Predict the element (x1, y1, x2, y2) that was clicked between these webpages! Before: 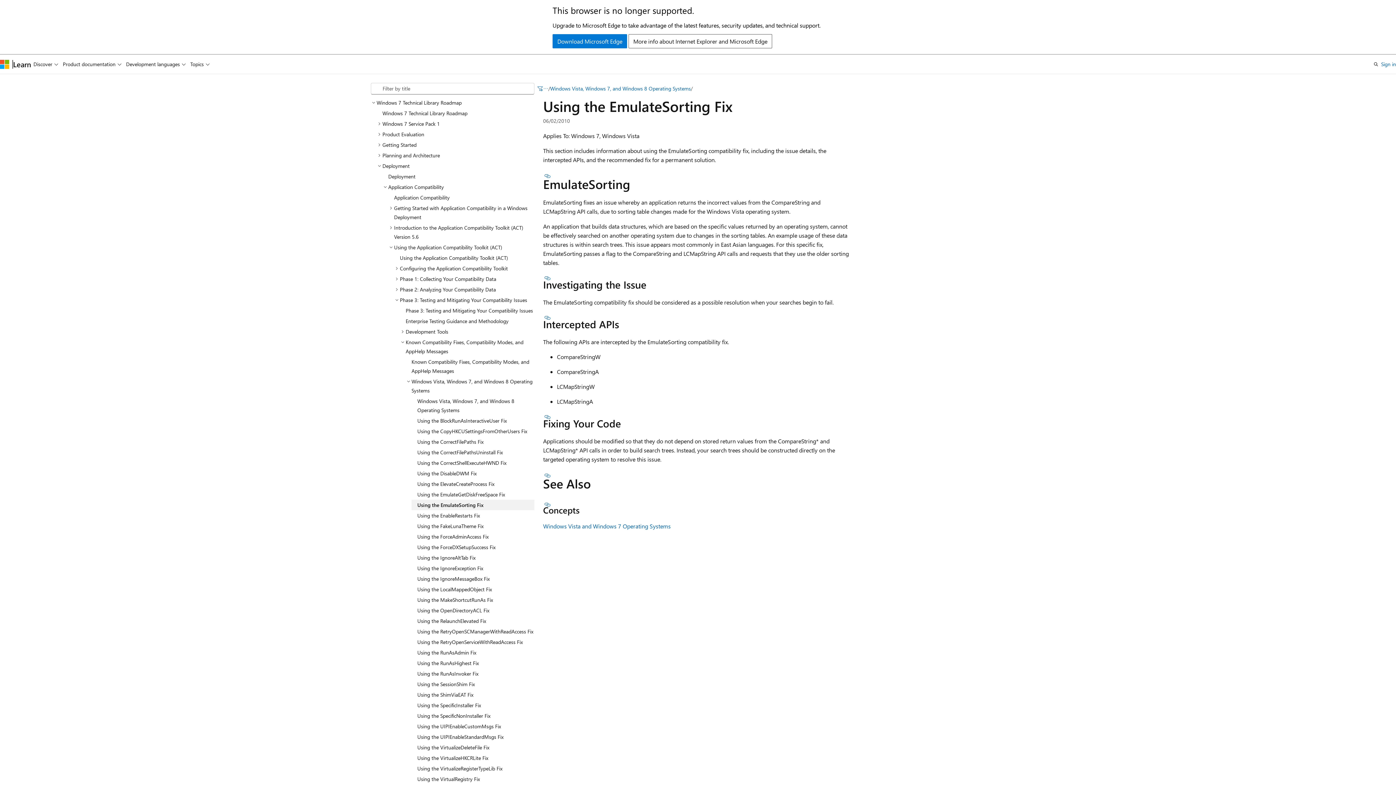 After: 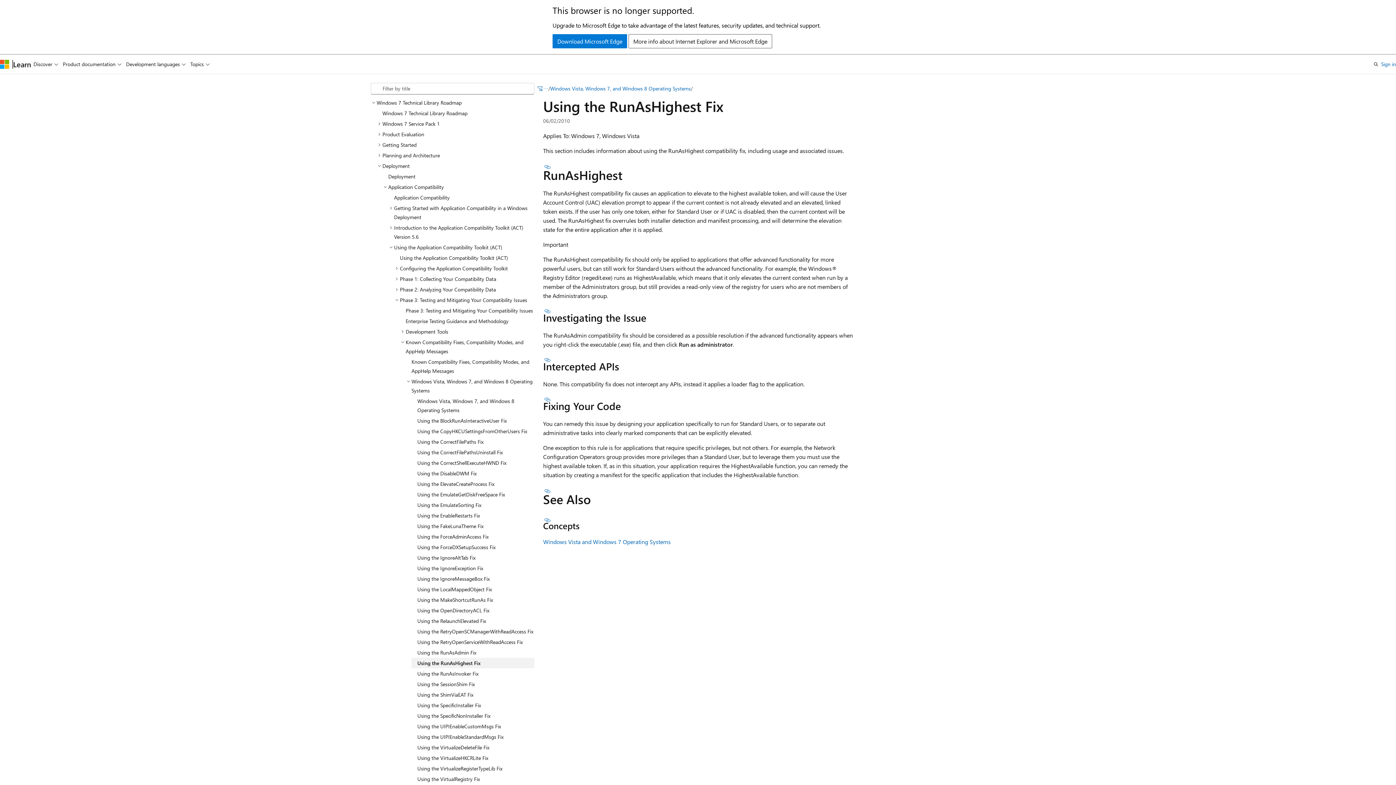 Action: bbox: (411, 658, 534, 668) label: Using the RunAsHighest Fix